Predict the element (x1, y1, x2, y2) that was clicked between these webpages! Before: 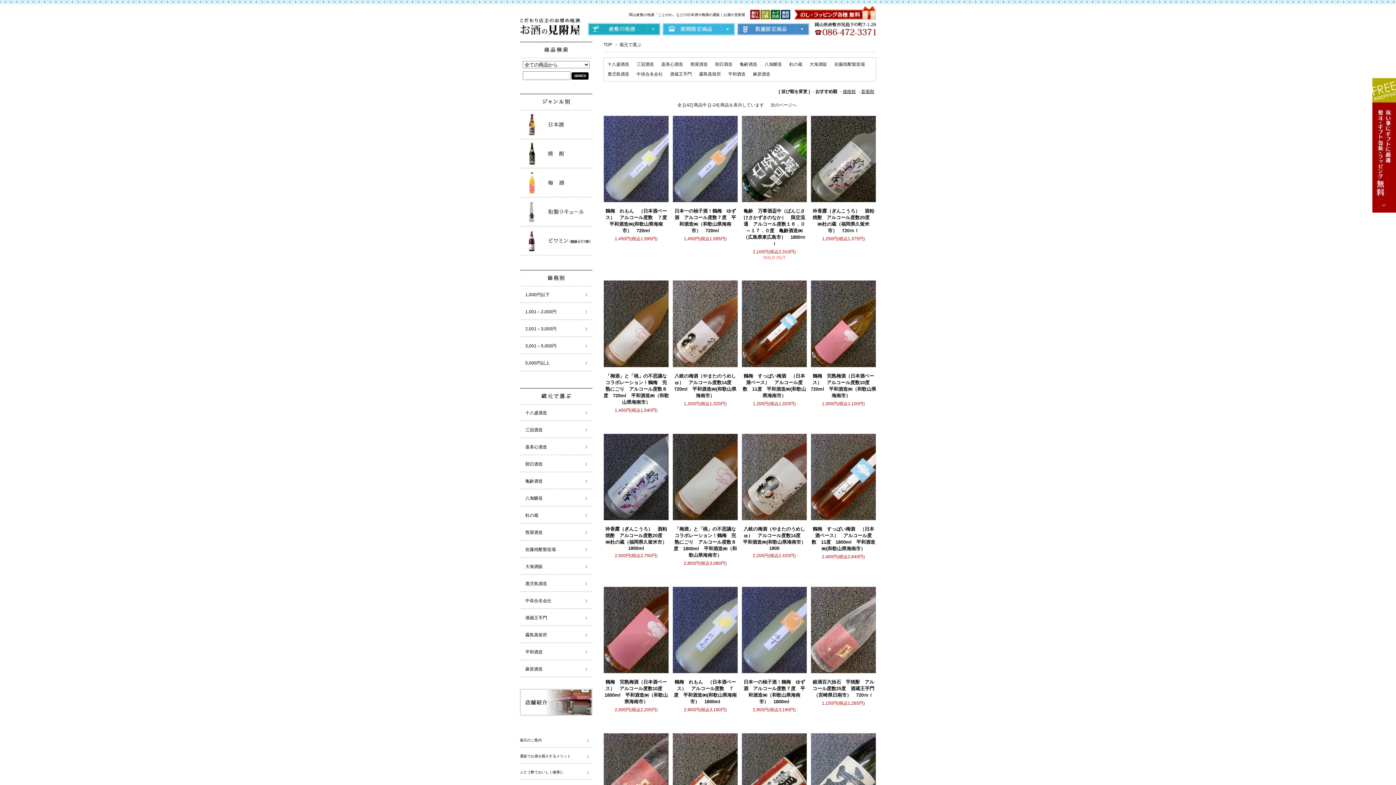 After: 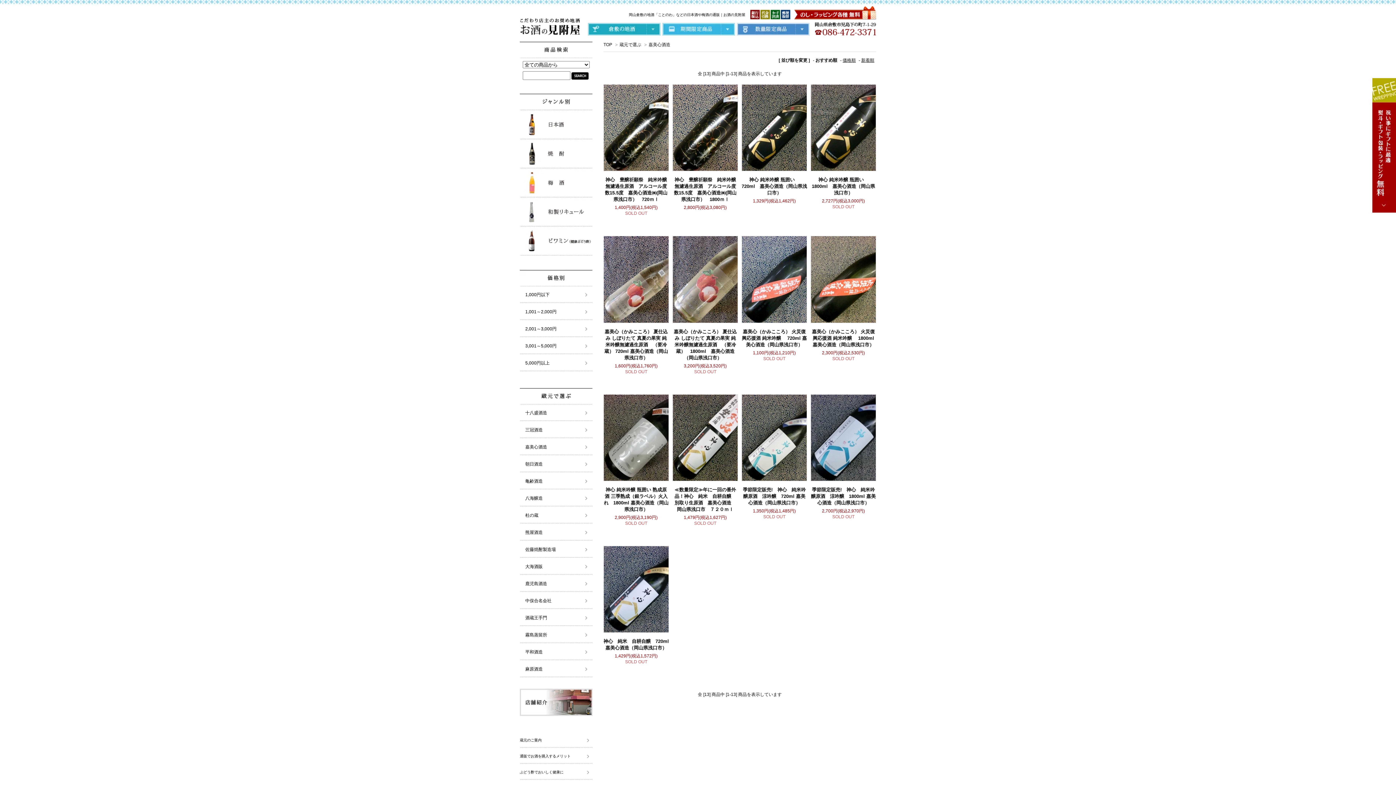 Action: bbox: (525, 444, 547, 449) label: 嘉美心酒造